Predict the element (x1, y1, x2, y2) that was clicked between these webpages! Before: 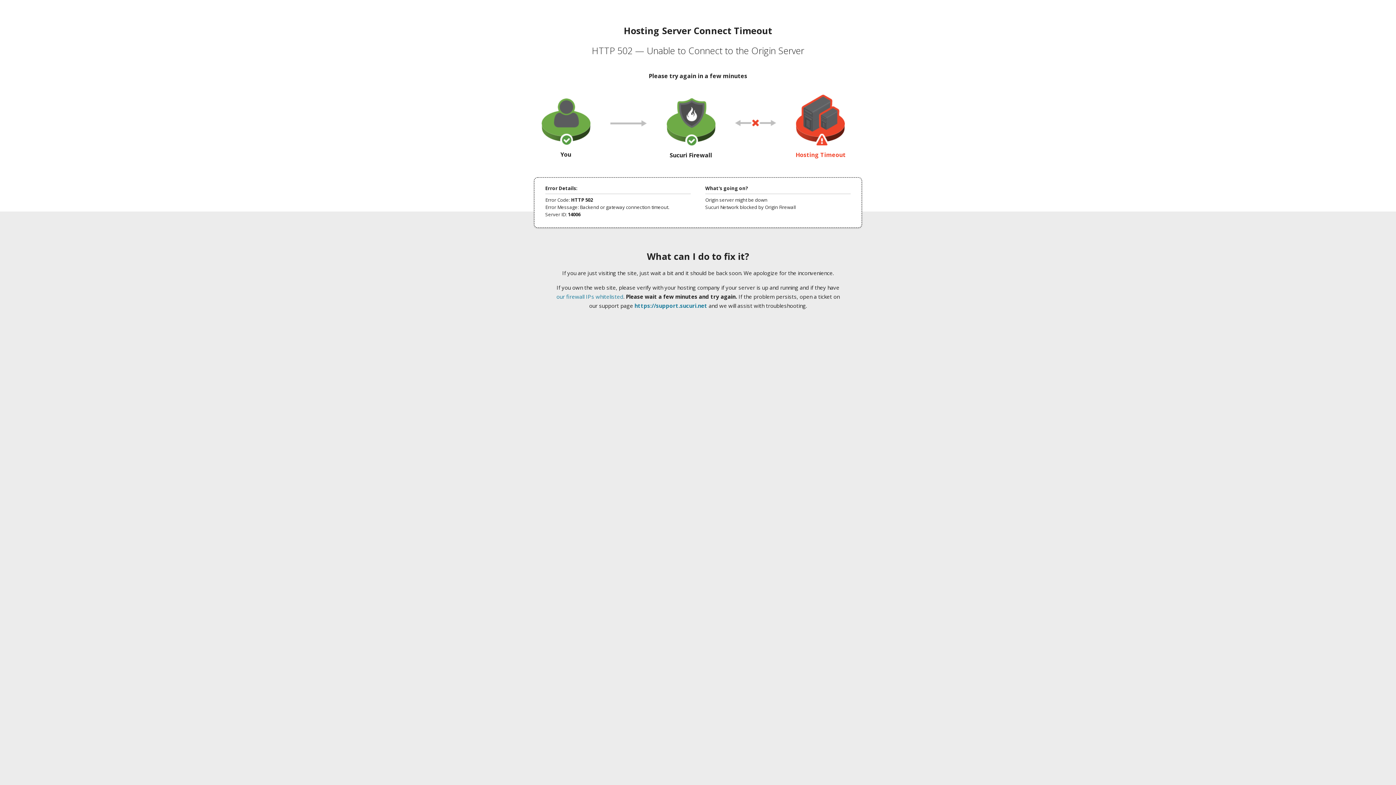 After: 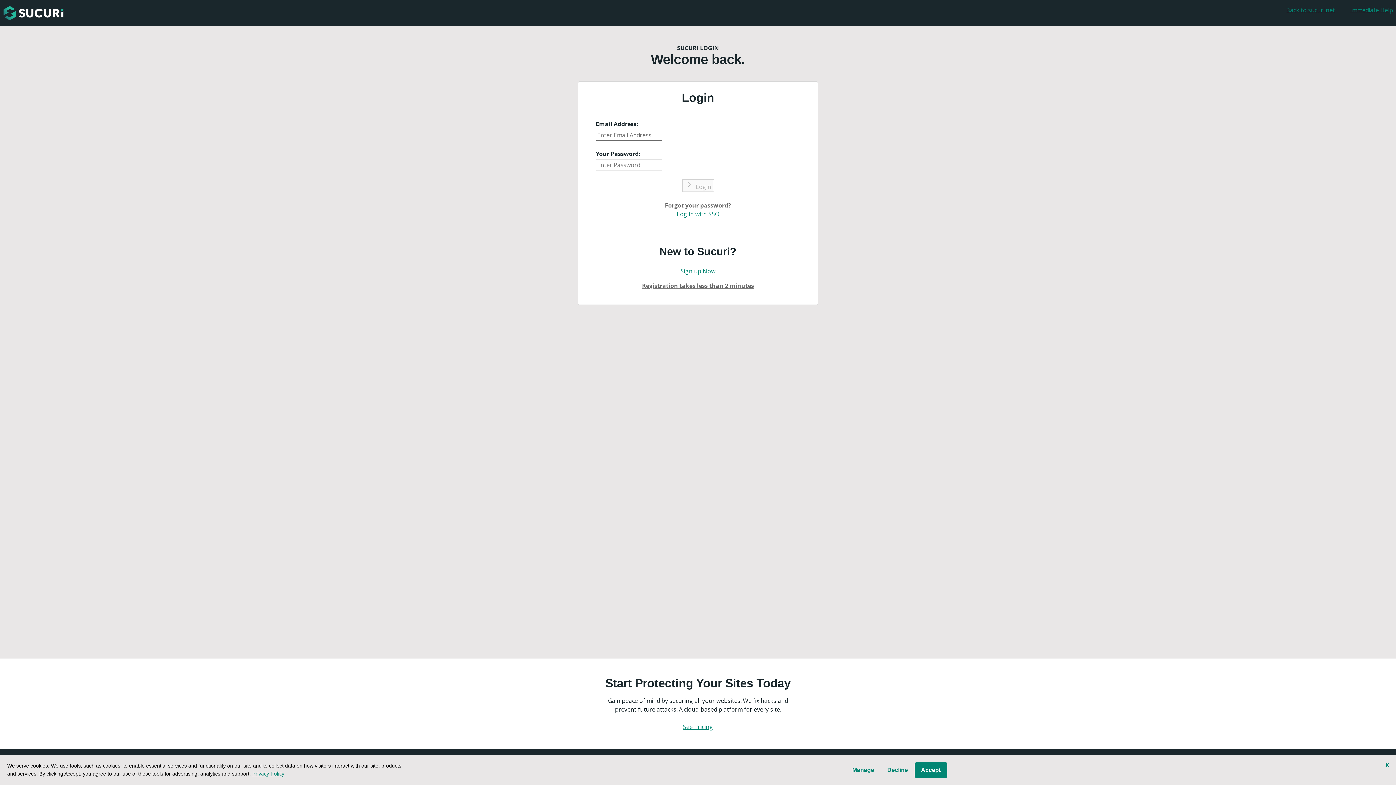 Action: label: https://support.sucuri.net bbox: (634, 302, 707, 309)